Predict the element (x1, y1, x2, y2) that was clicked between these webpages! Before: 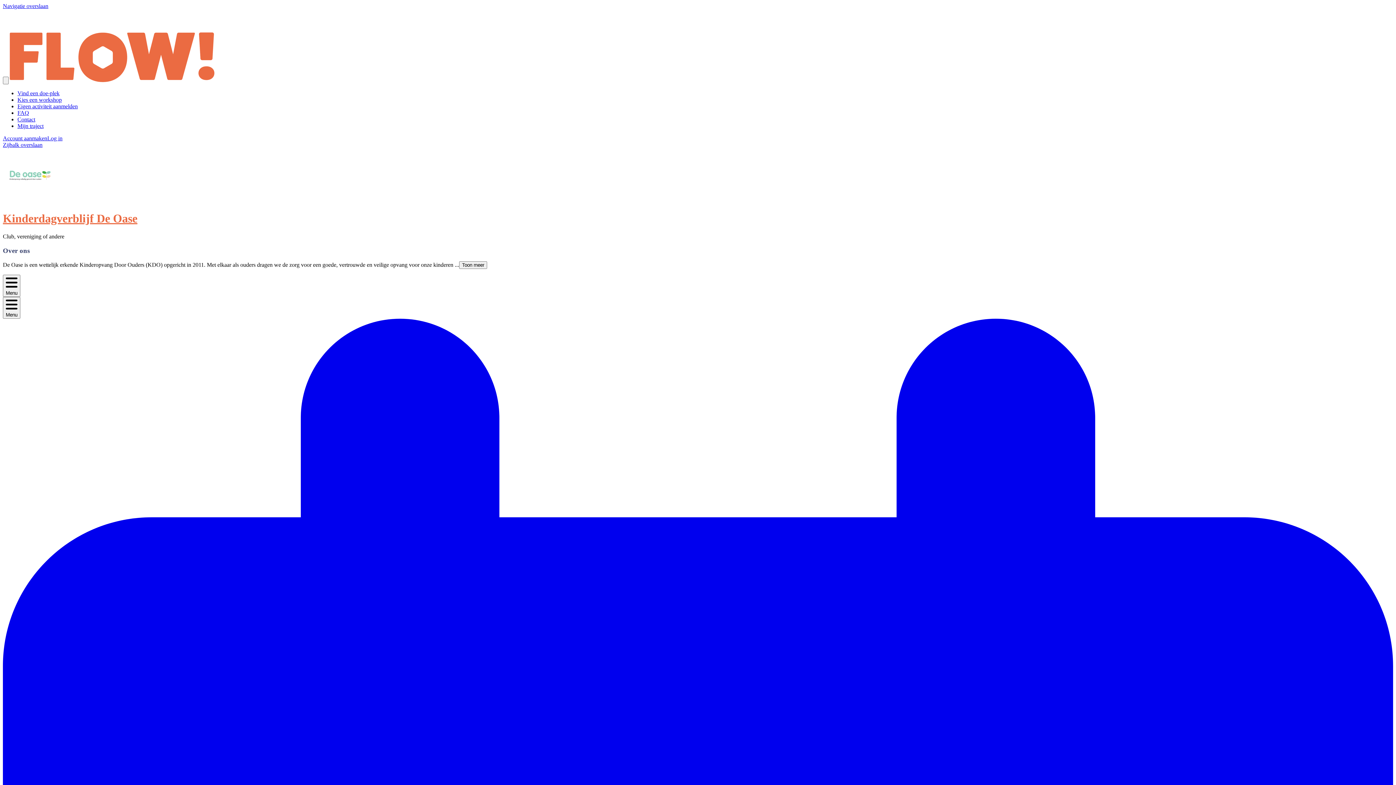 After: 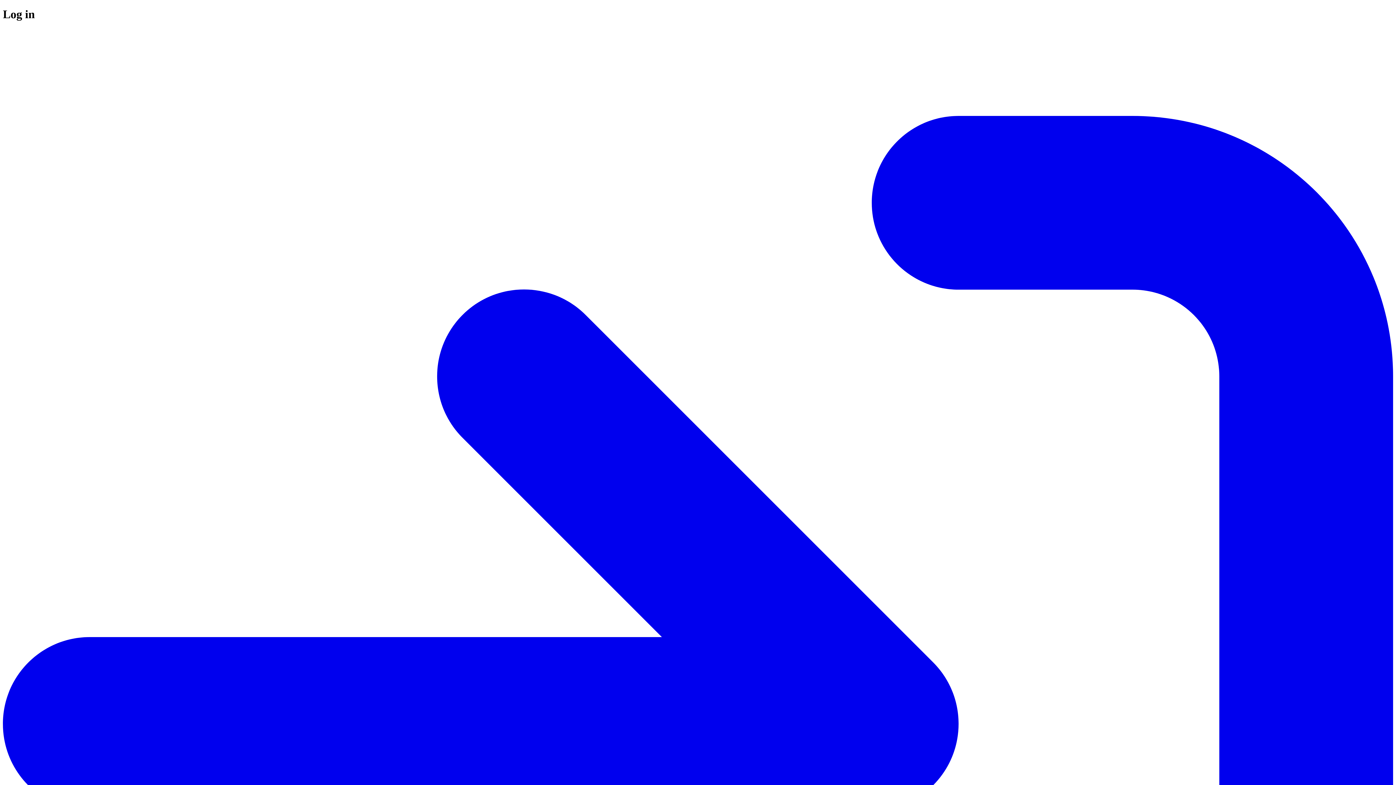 Action: bbox: (17, 122, 43, 129) label: Mijn traject